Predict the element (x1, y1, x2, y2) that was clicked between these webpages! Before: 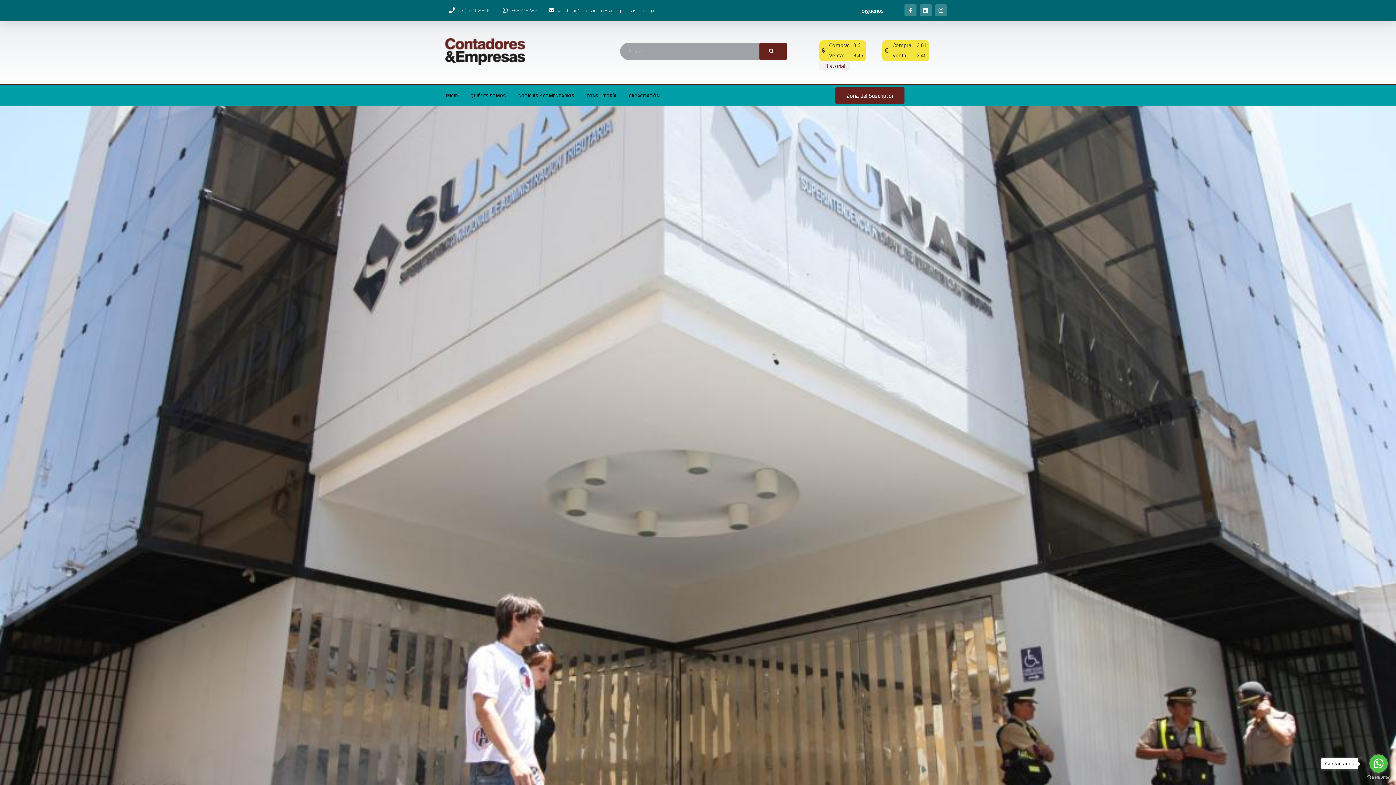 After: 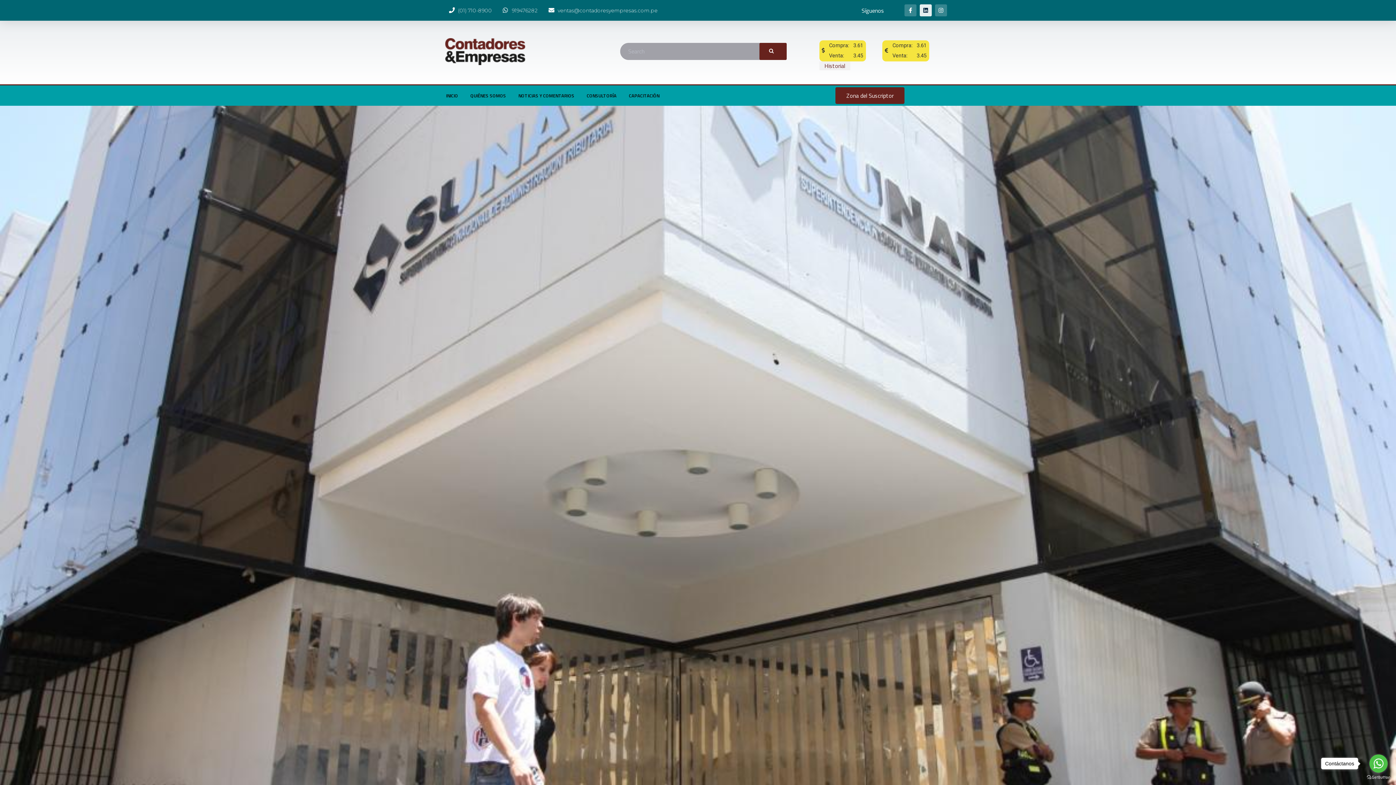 Action: bbox: (919, 4, 931, 16) label: Linkedin